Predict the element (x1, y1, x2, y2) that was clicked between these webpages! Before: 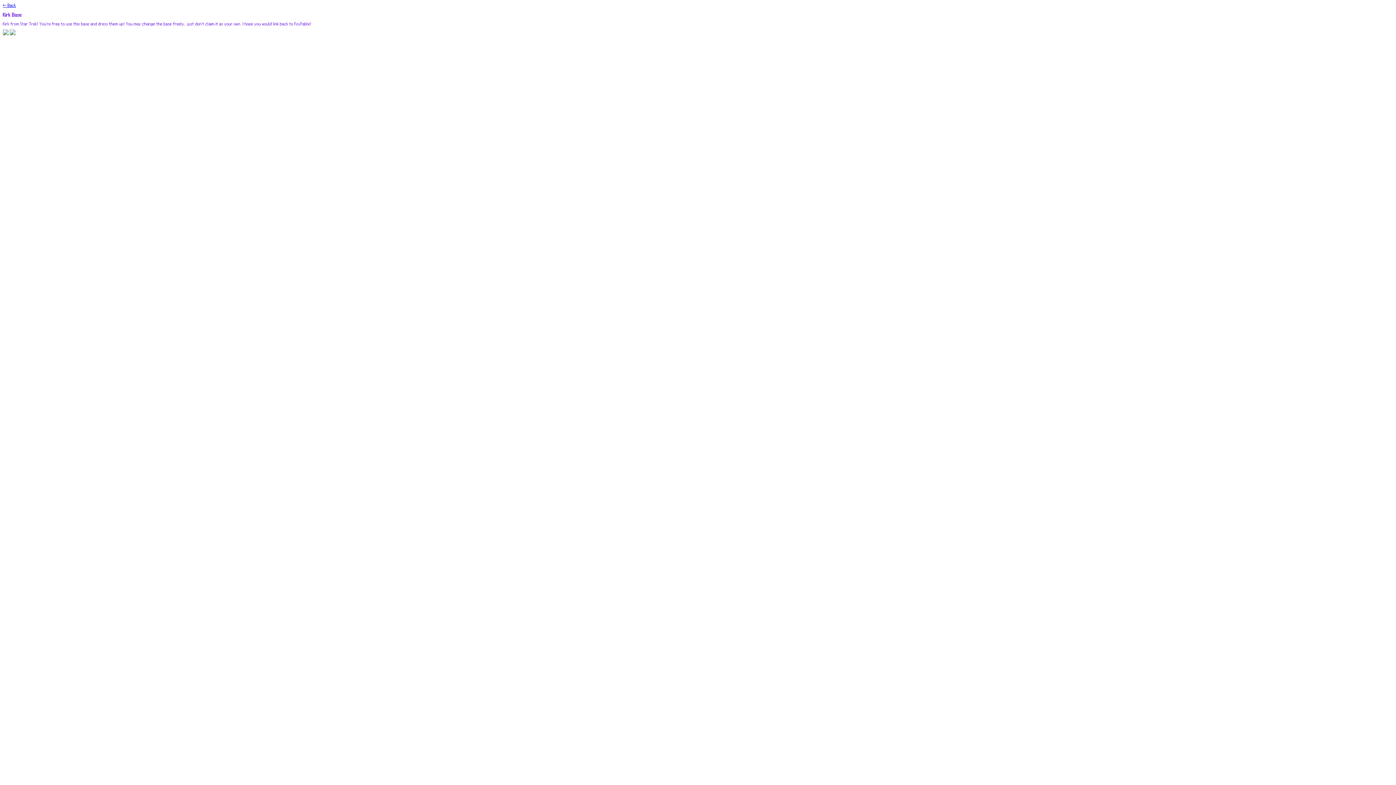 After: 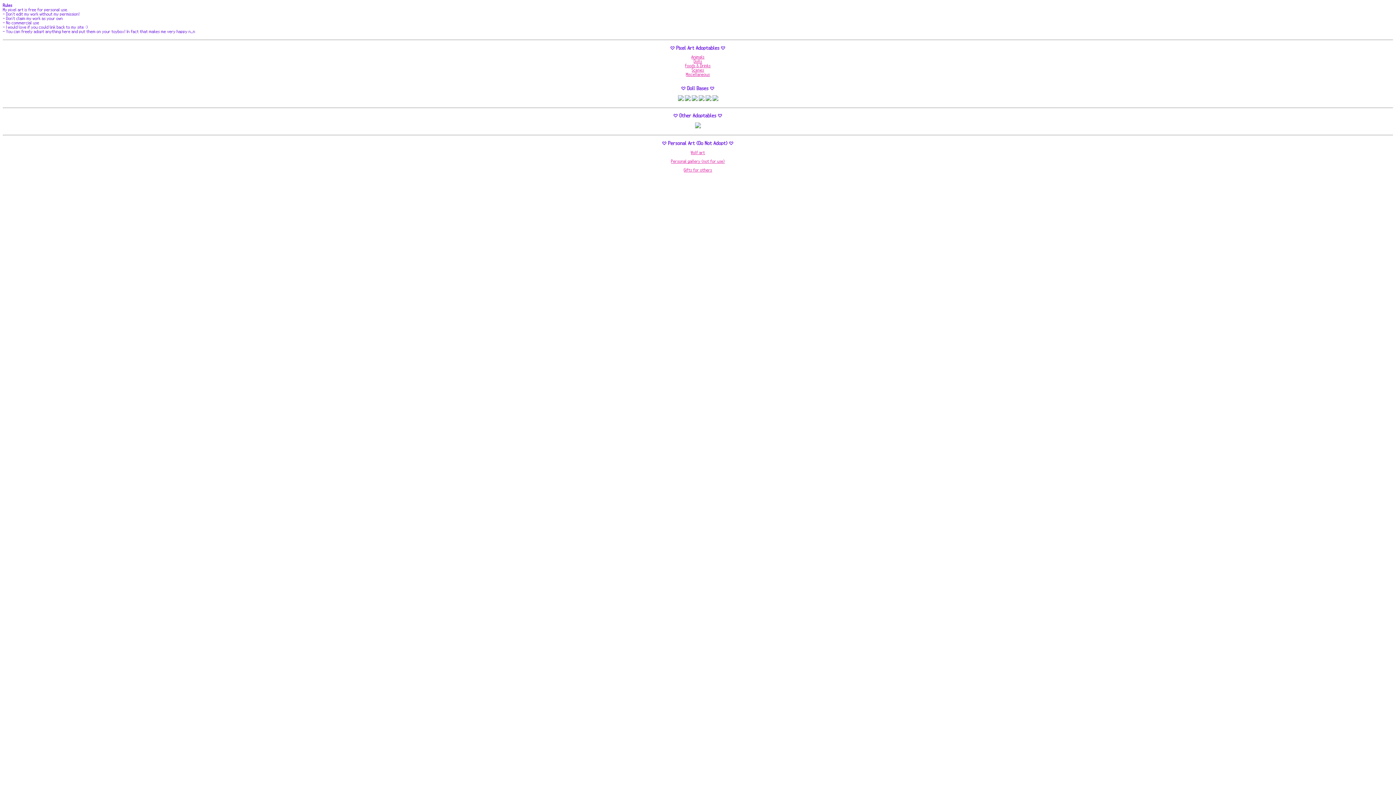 Action: bbox: (2, 2, 16, 7) label: ← Back